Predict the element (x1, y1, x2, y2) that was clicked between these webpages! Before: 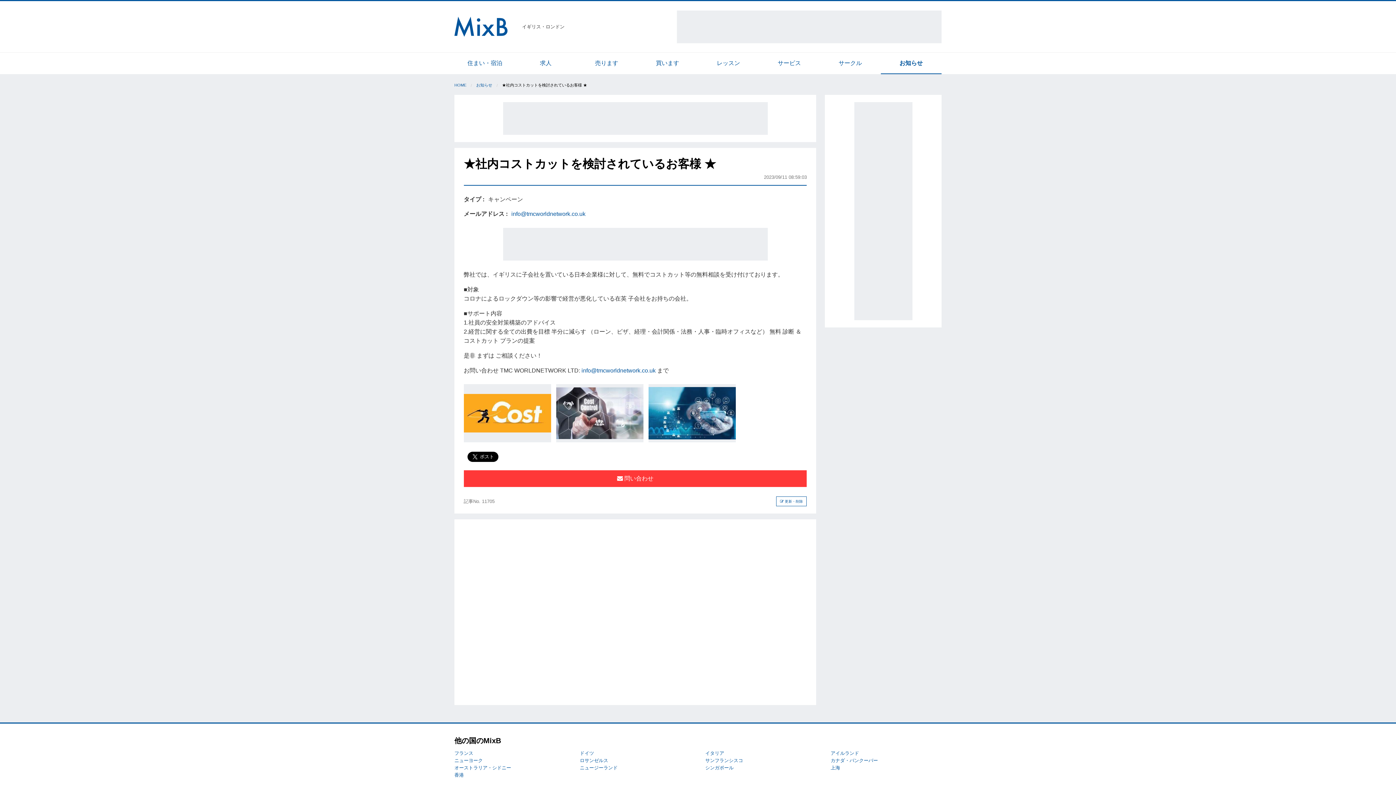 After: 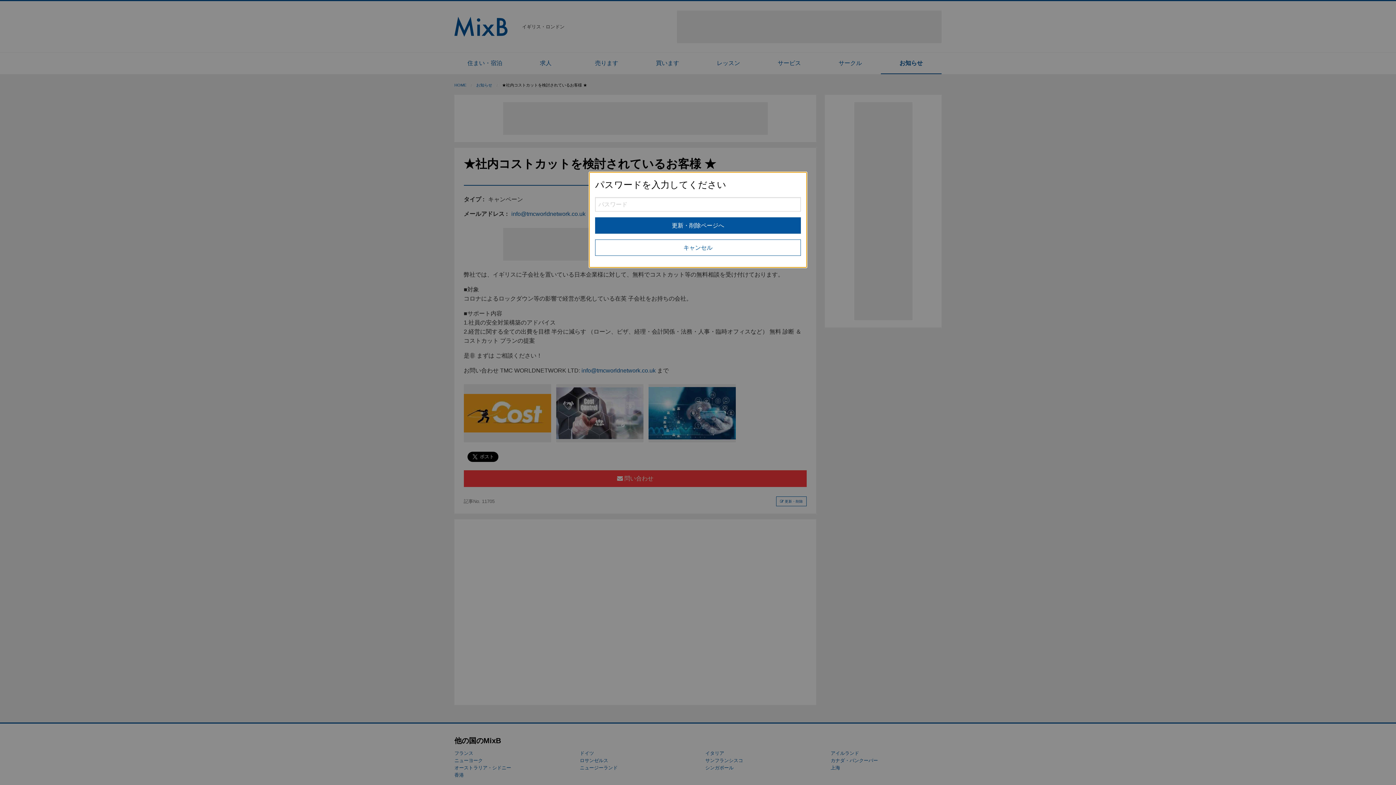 Action: label:  更新・削除 bbox: (776, 496, 807, 506)